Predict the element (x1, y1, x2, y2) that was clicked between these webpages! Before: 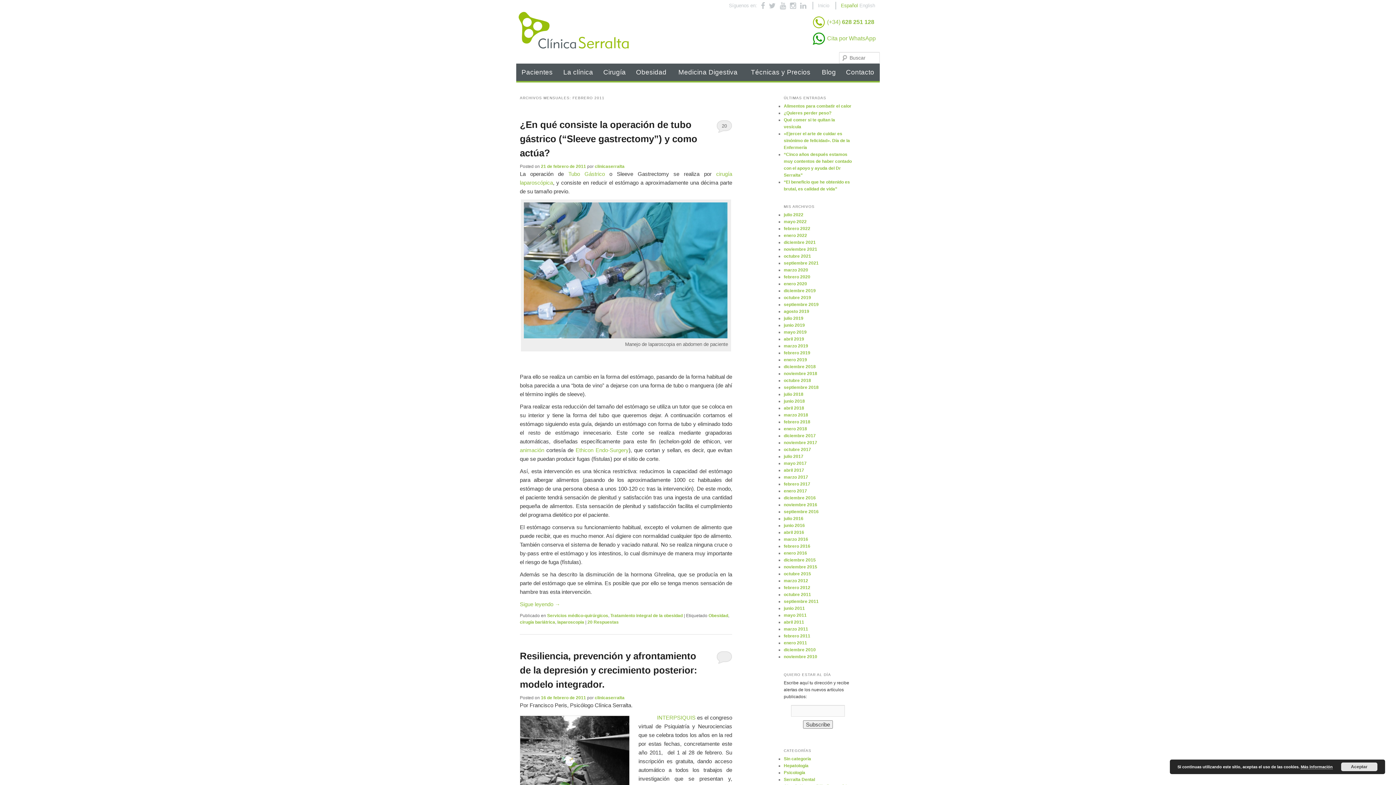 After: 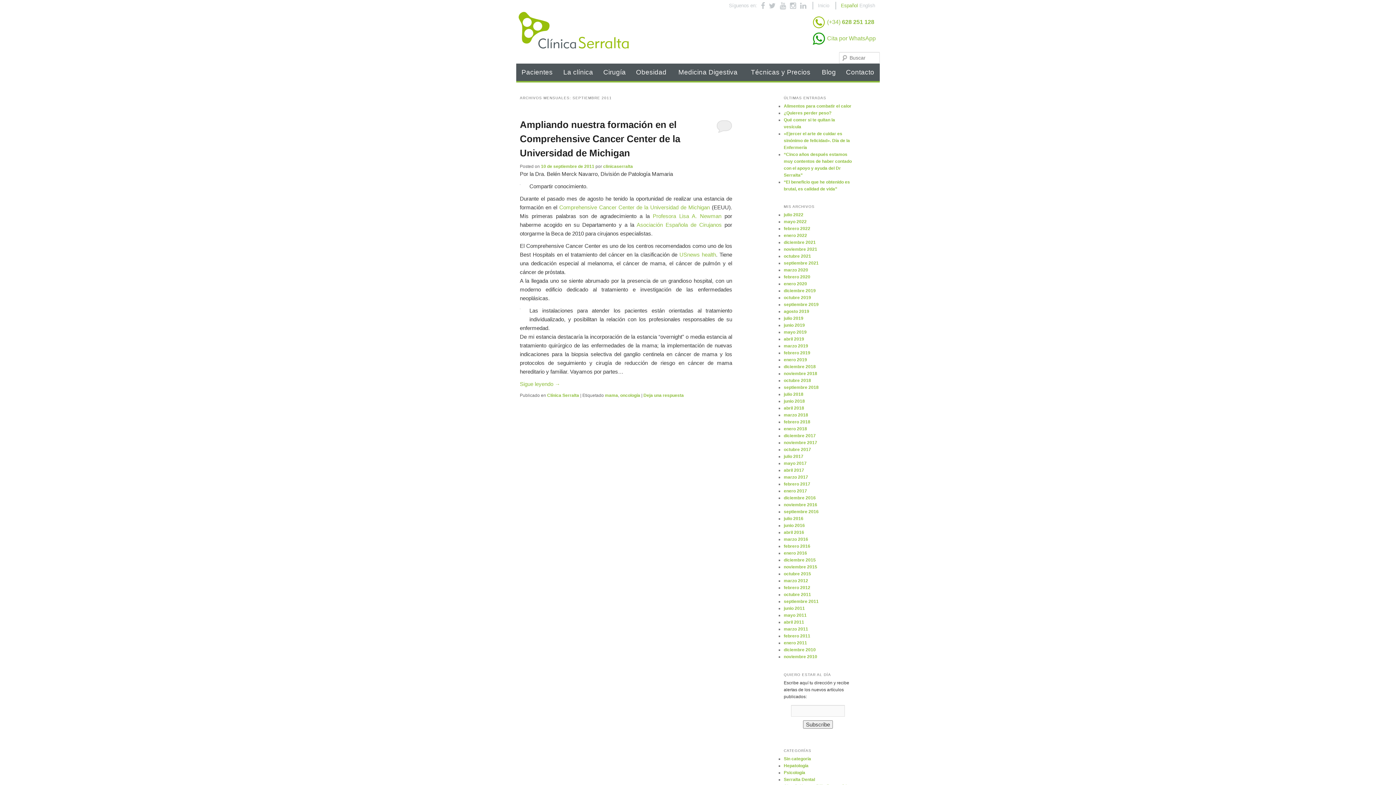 Action: bbox: (784, 599, 818, 604) label: septiembre 2011